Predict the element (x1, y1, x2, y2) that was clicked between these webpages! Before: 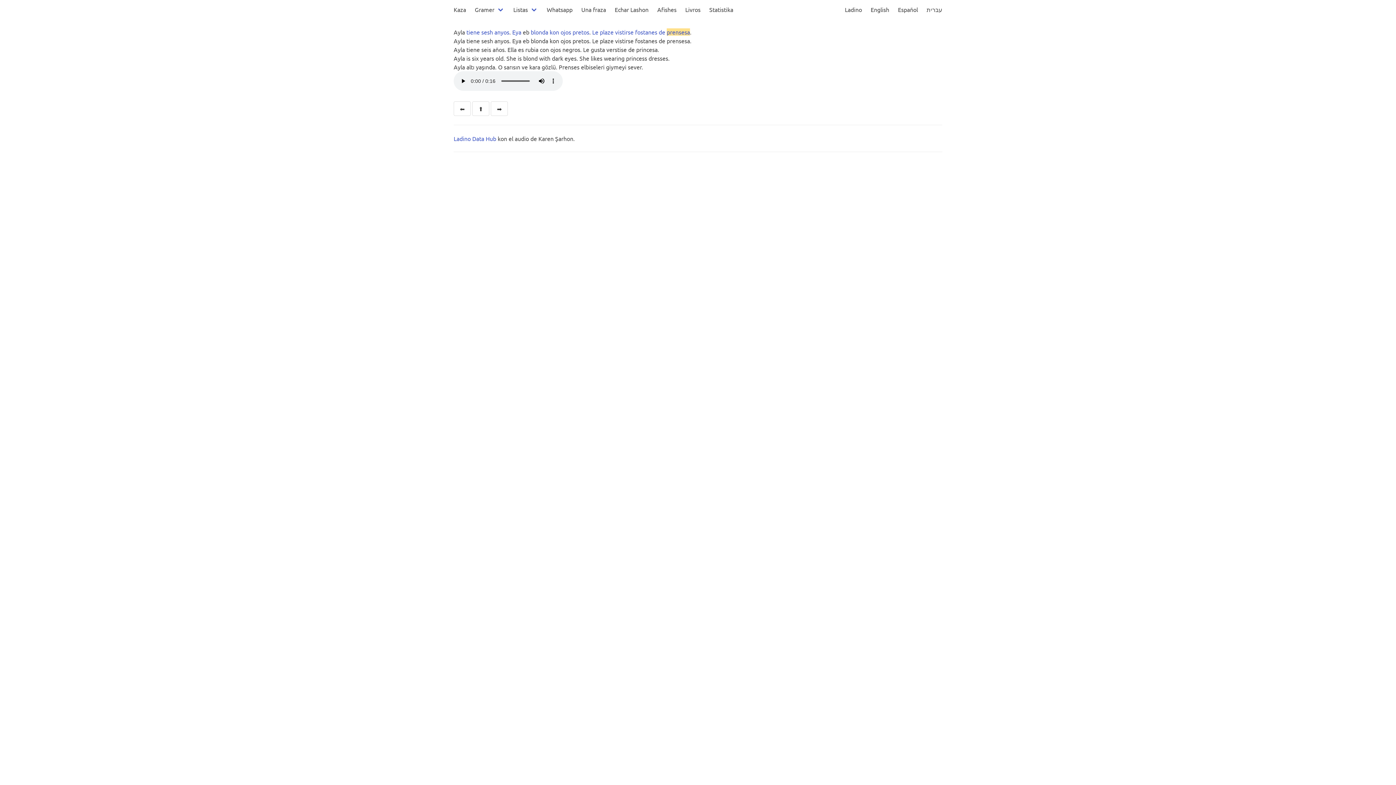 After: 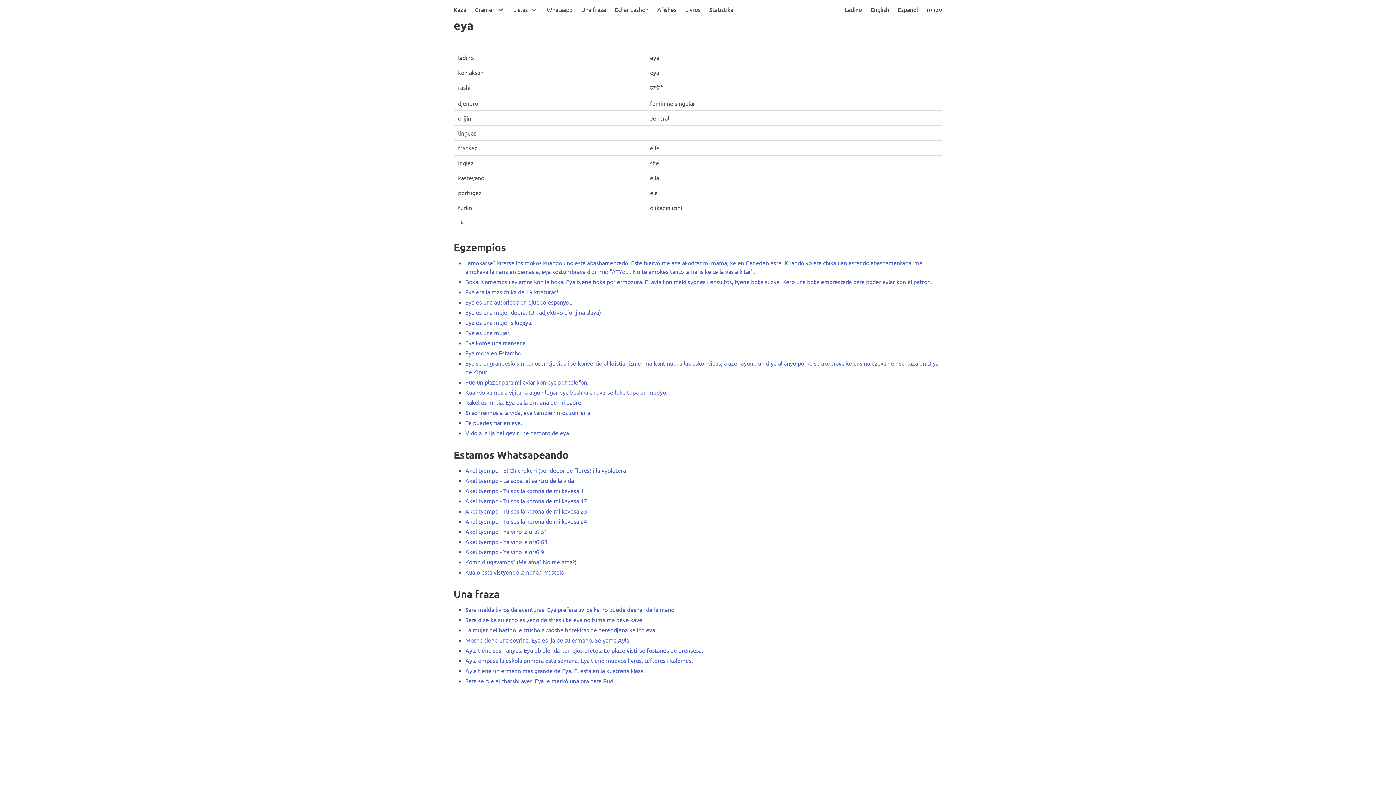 Action: label: Eya bbox: (512, 28, 521, 35)